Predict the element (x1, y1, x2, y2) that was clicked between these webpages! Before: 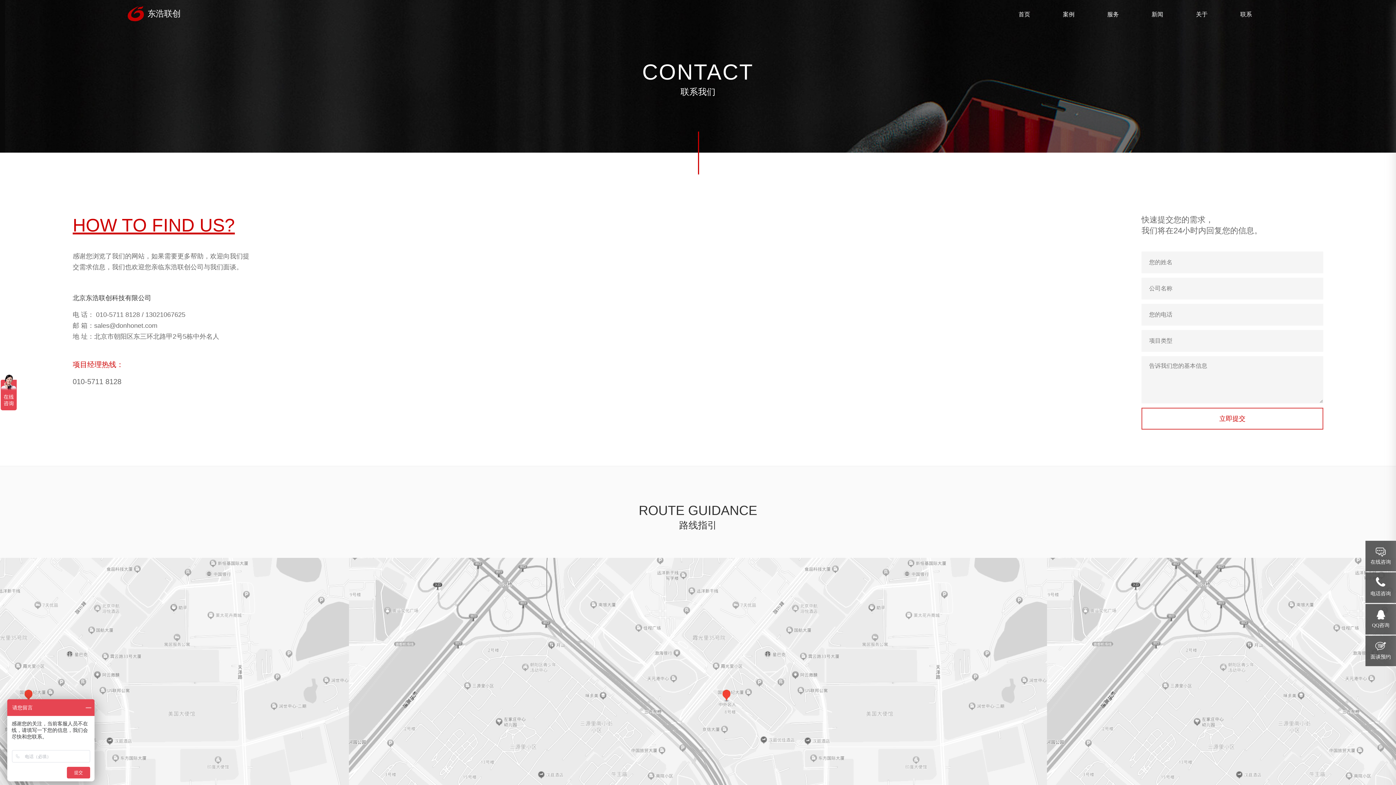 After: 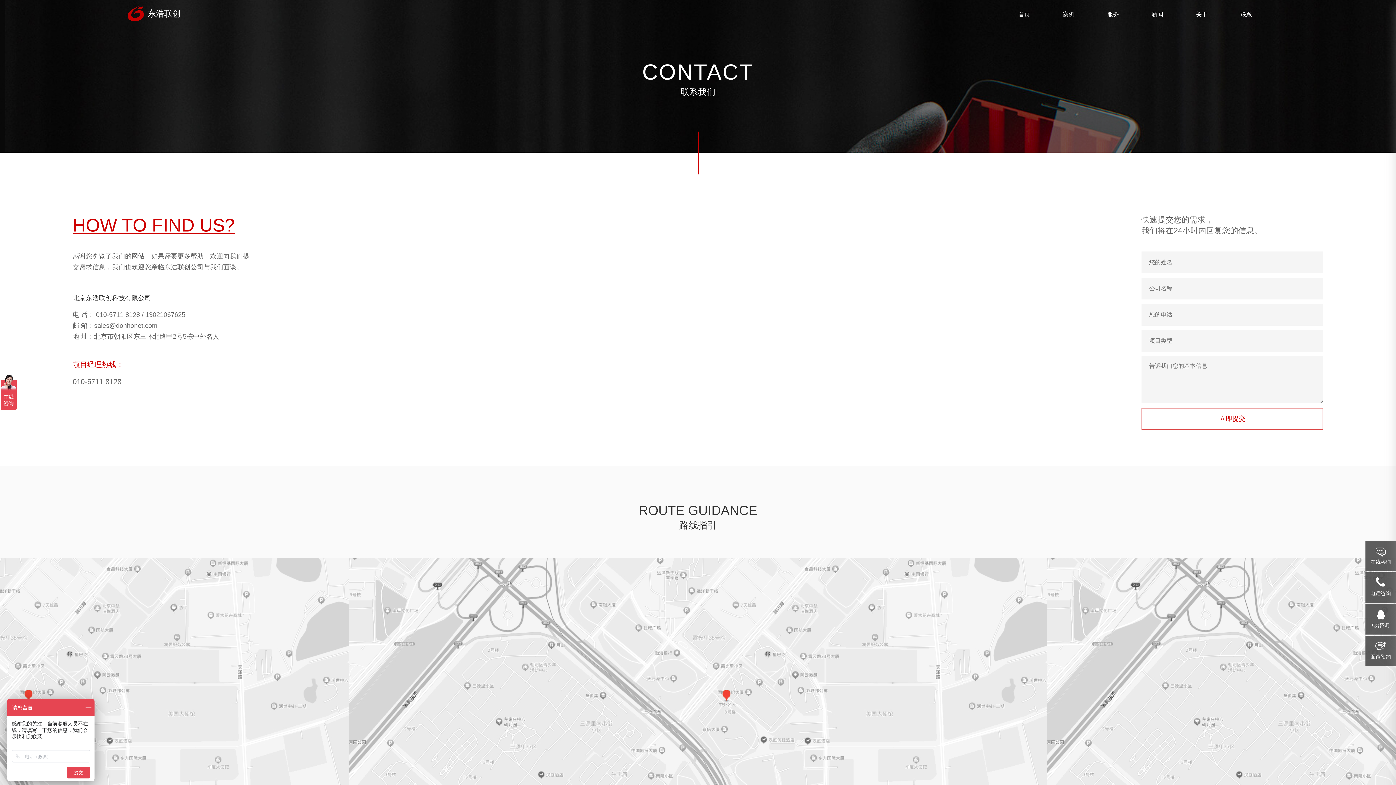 Action: label: 面谈预约 bbox: (1365, 636, 1396, 666)